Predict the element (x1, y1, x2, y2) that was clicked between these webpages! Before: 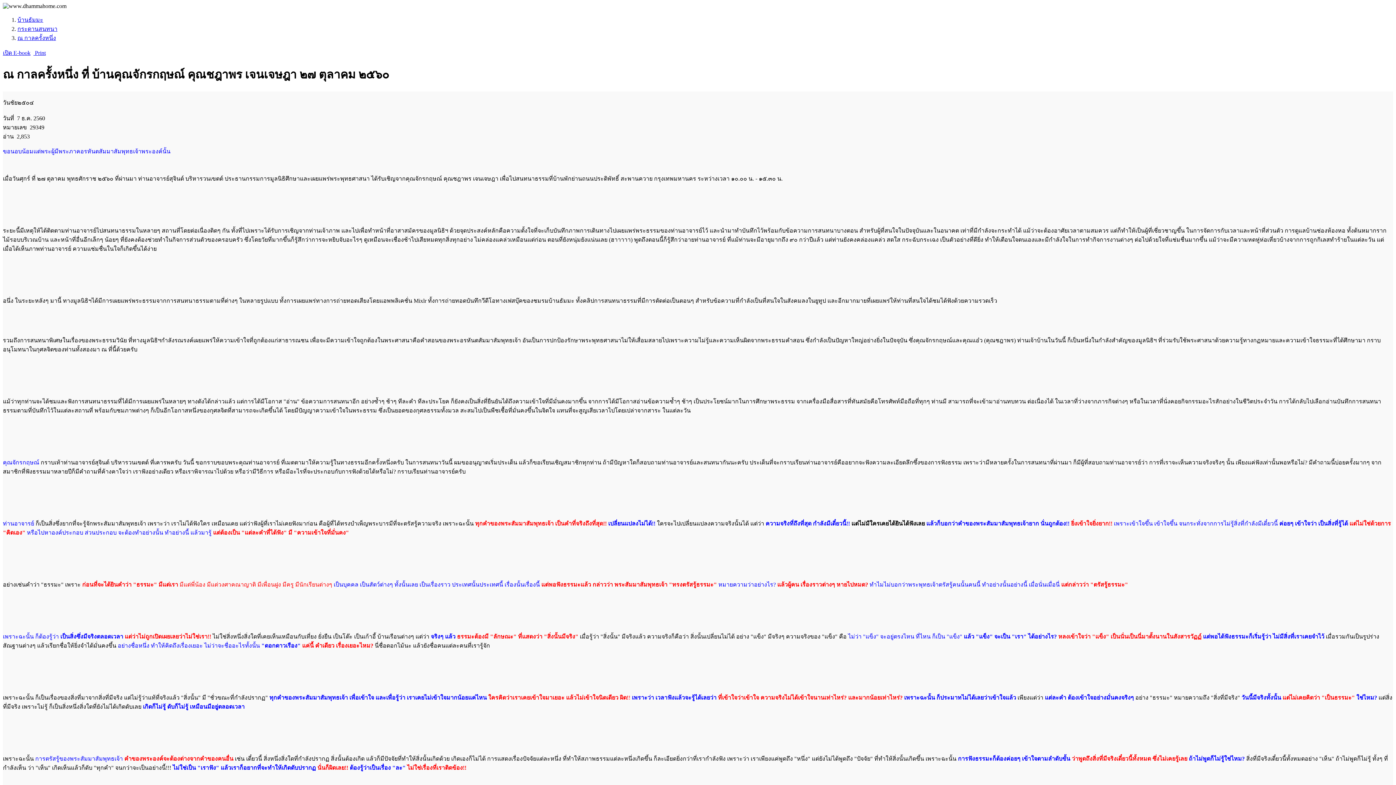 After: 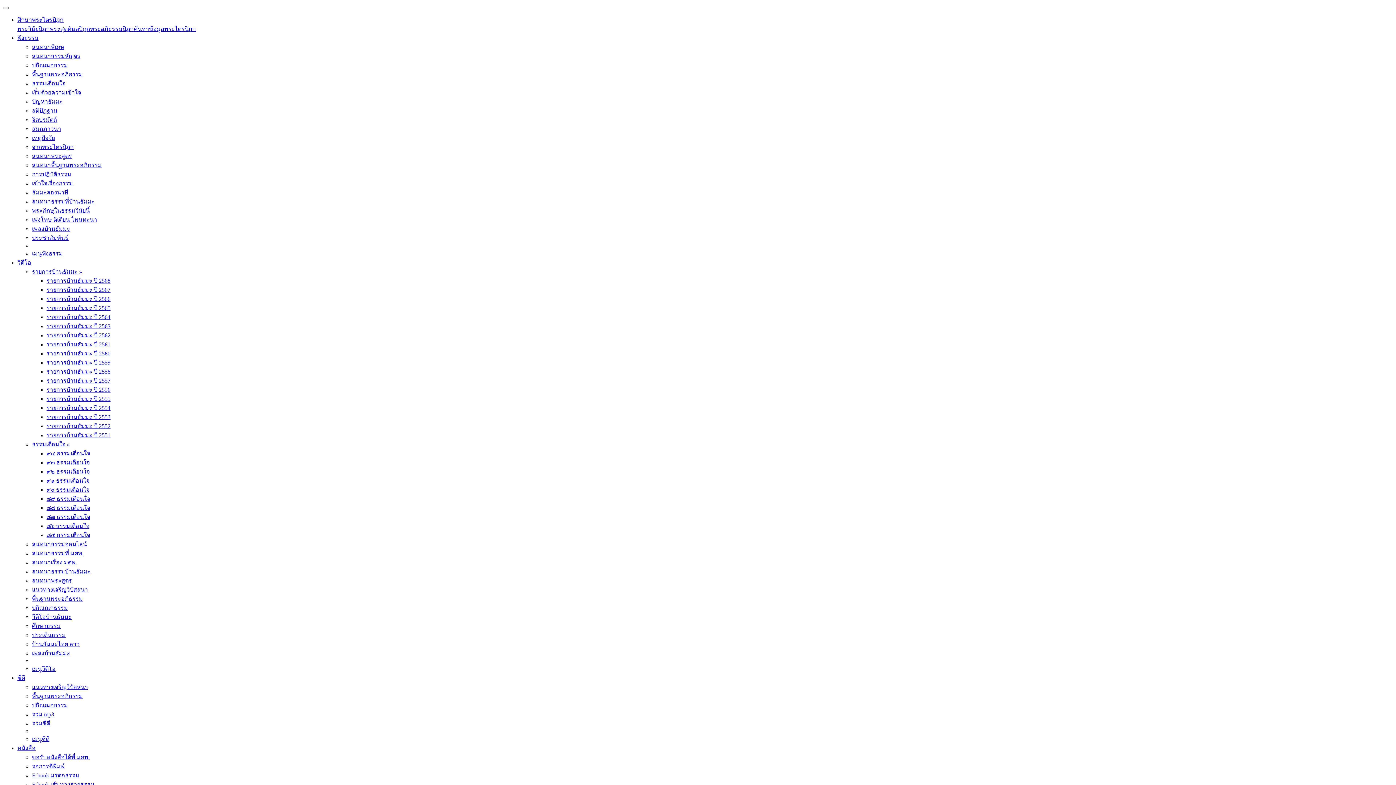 Action: label: กระดานสนทนา bbox: (17, 25, 57, 32)